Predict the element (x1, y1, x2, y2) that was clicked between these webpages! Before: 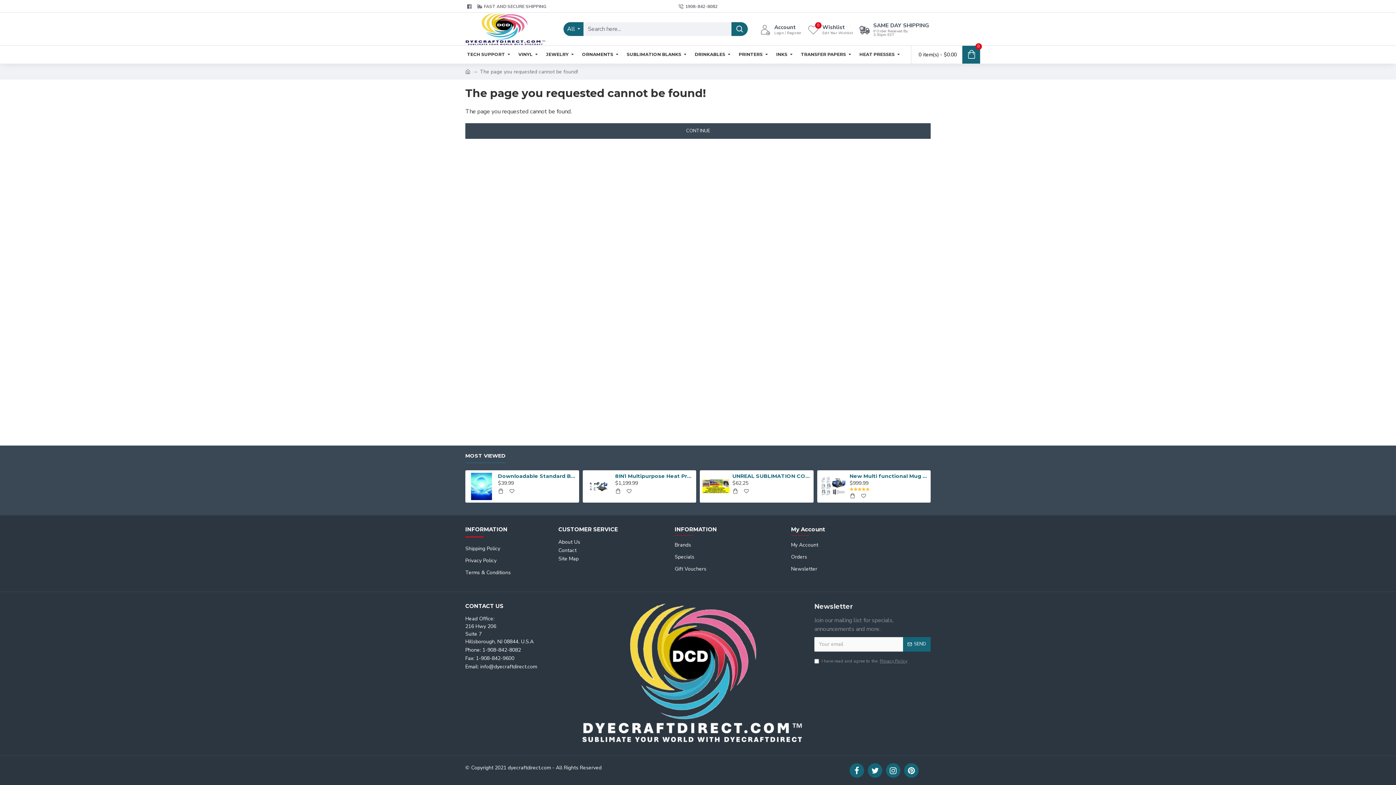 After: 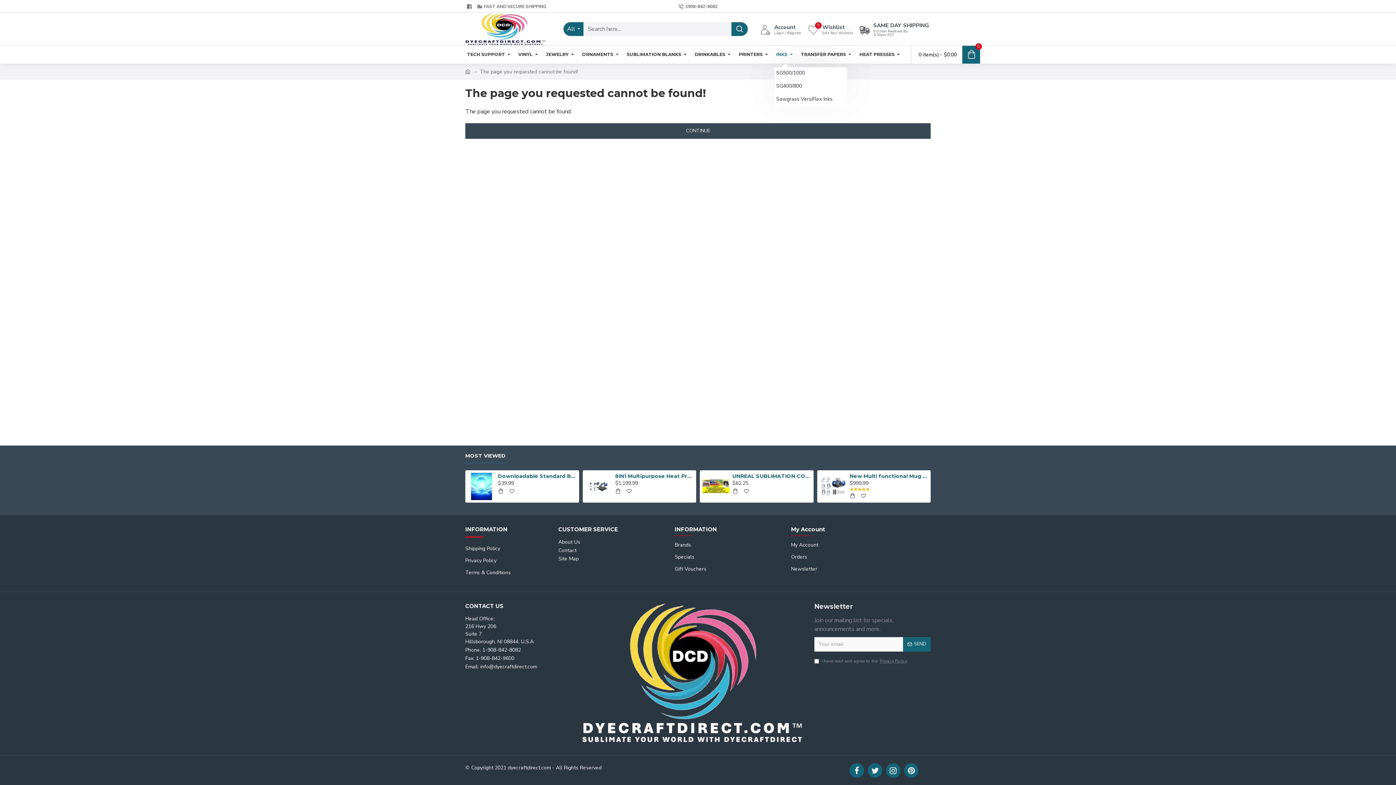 Action: label: INKS bbox: (774, 49, 796, 59)